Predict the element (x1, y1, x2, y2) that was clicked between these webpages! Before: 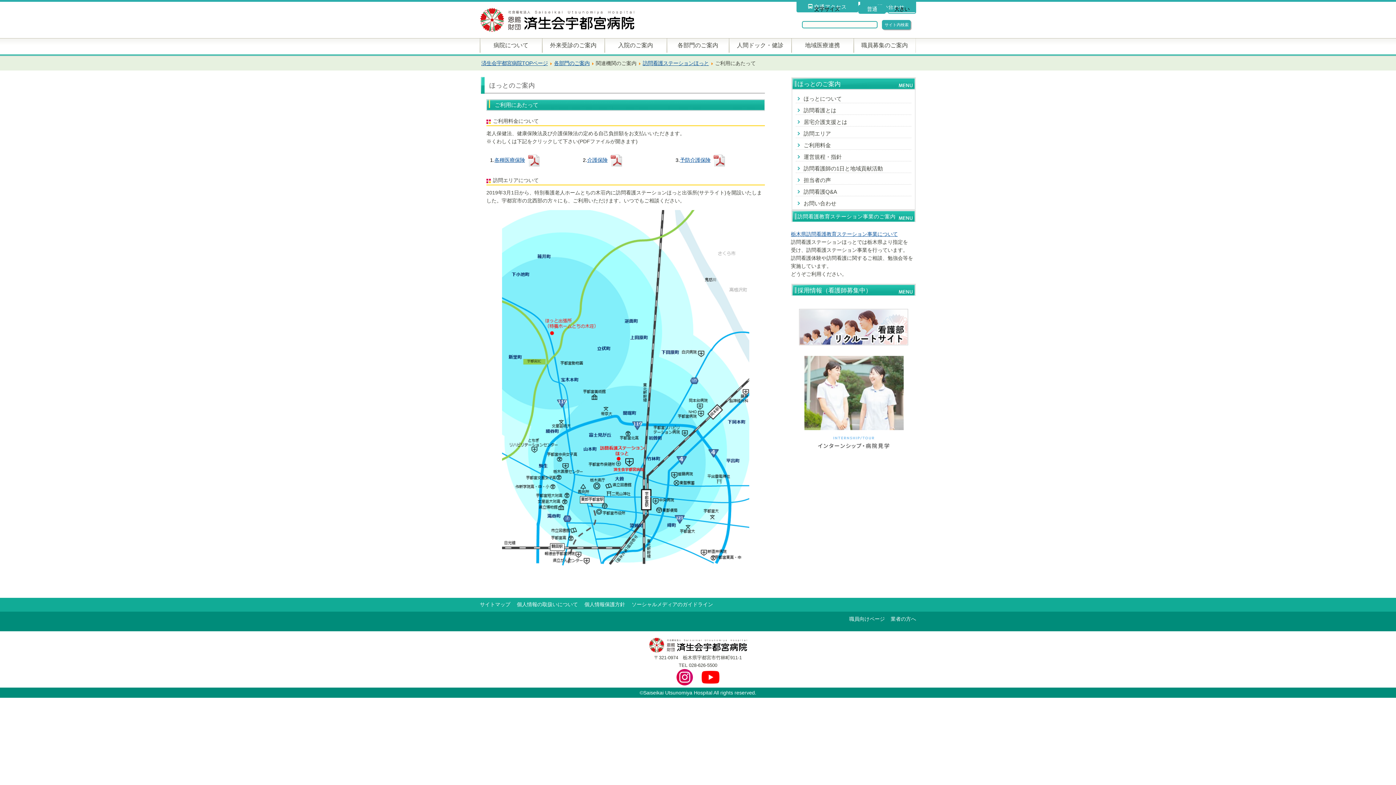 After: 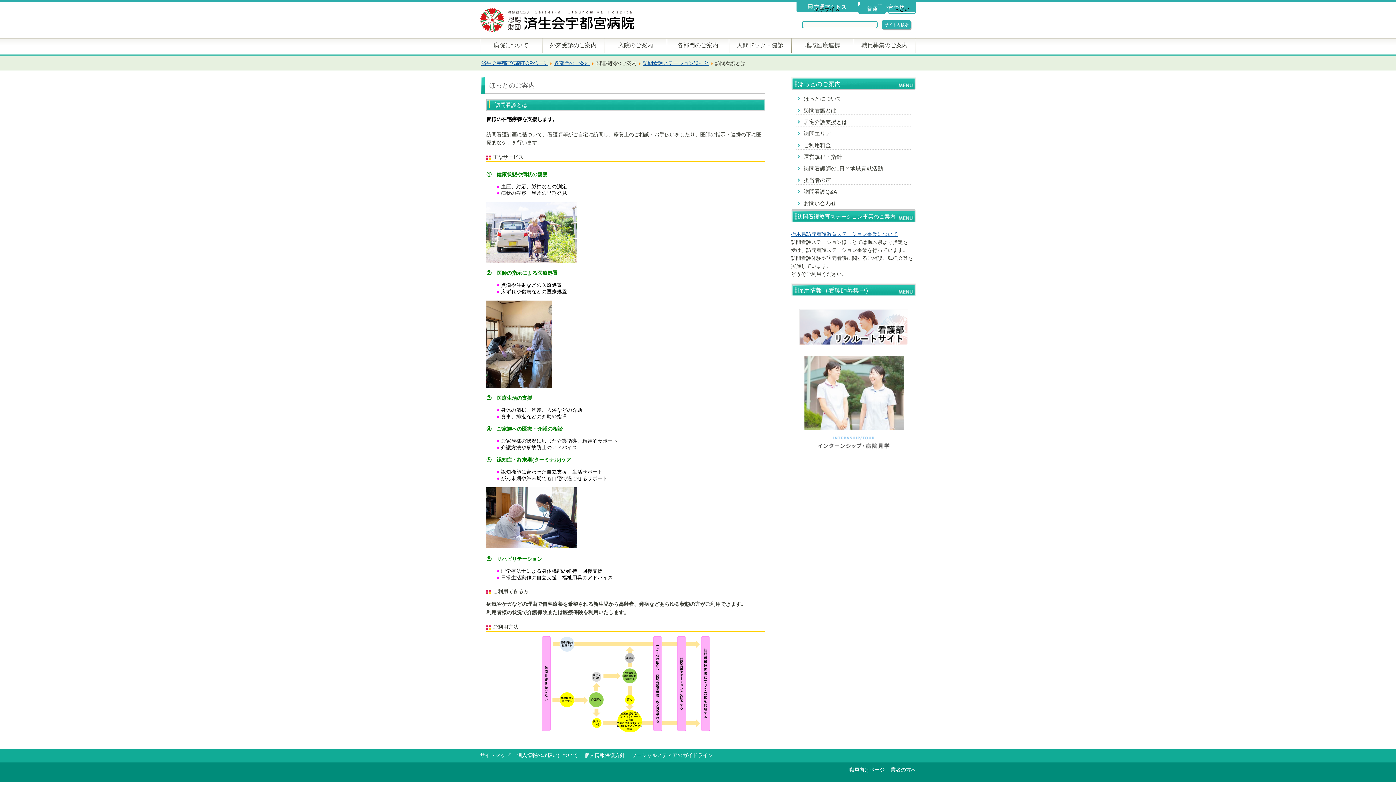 Action: bbox: (795, 103, 911, 114) label: 訪問看護とは